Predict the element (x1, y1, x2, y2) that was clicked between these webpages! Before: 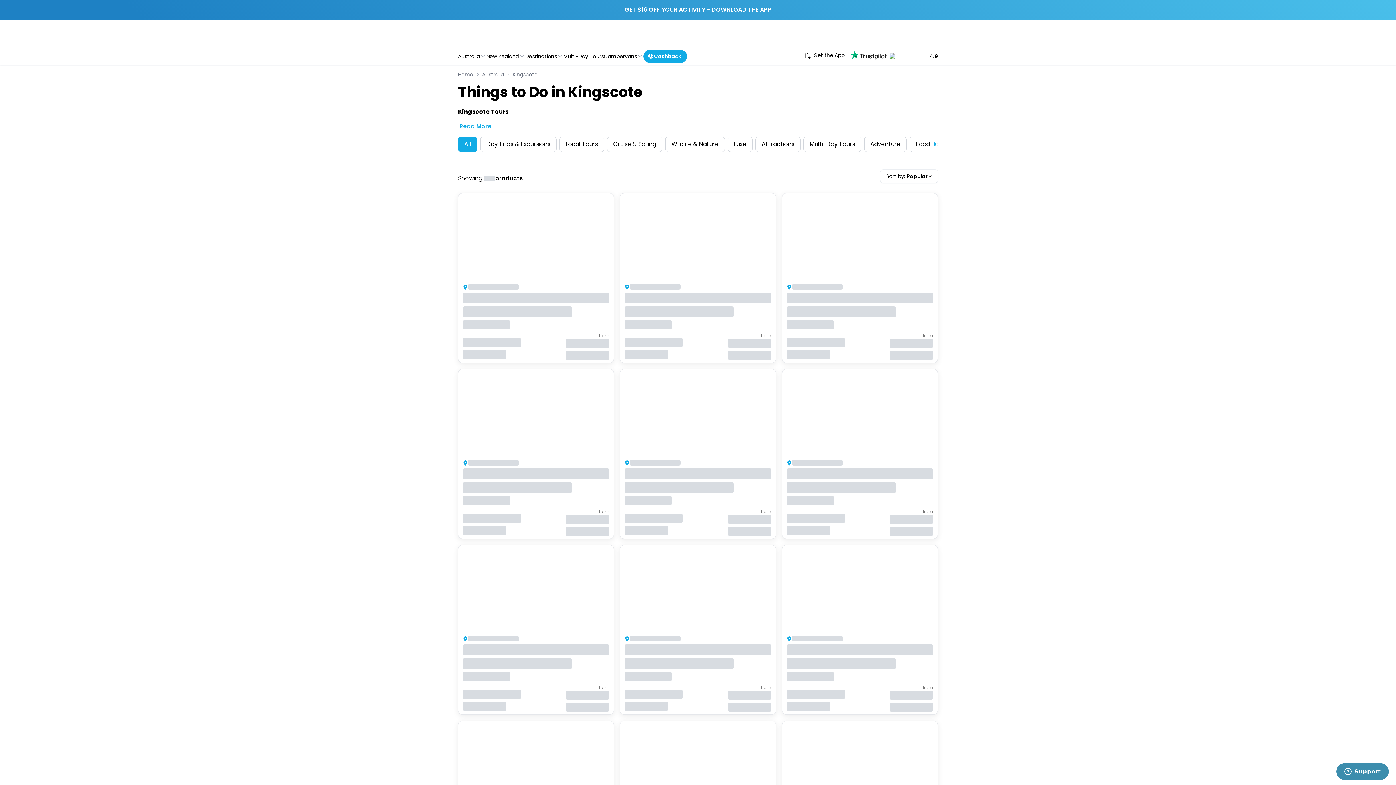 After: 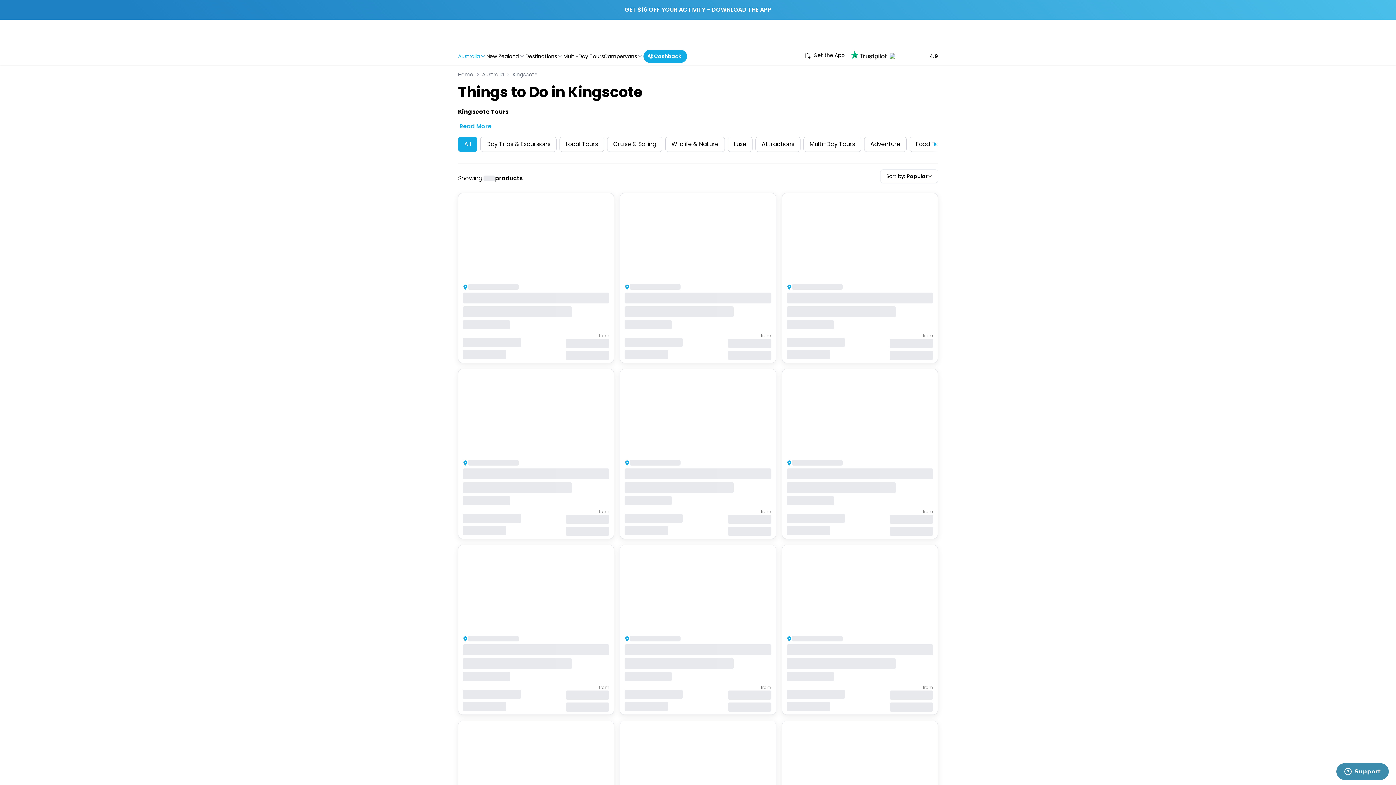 Action: bbox: (458, 52, 486, 60) label: Australia